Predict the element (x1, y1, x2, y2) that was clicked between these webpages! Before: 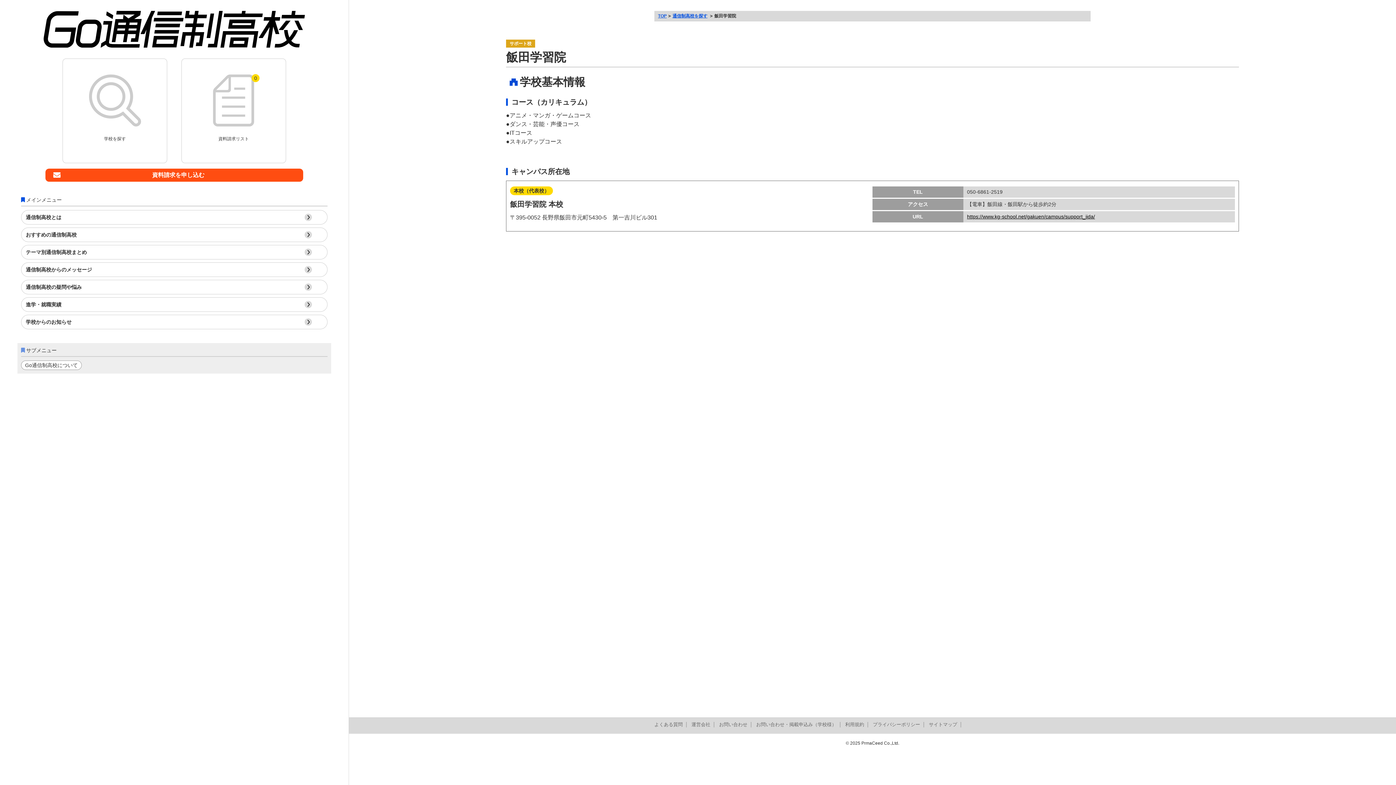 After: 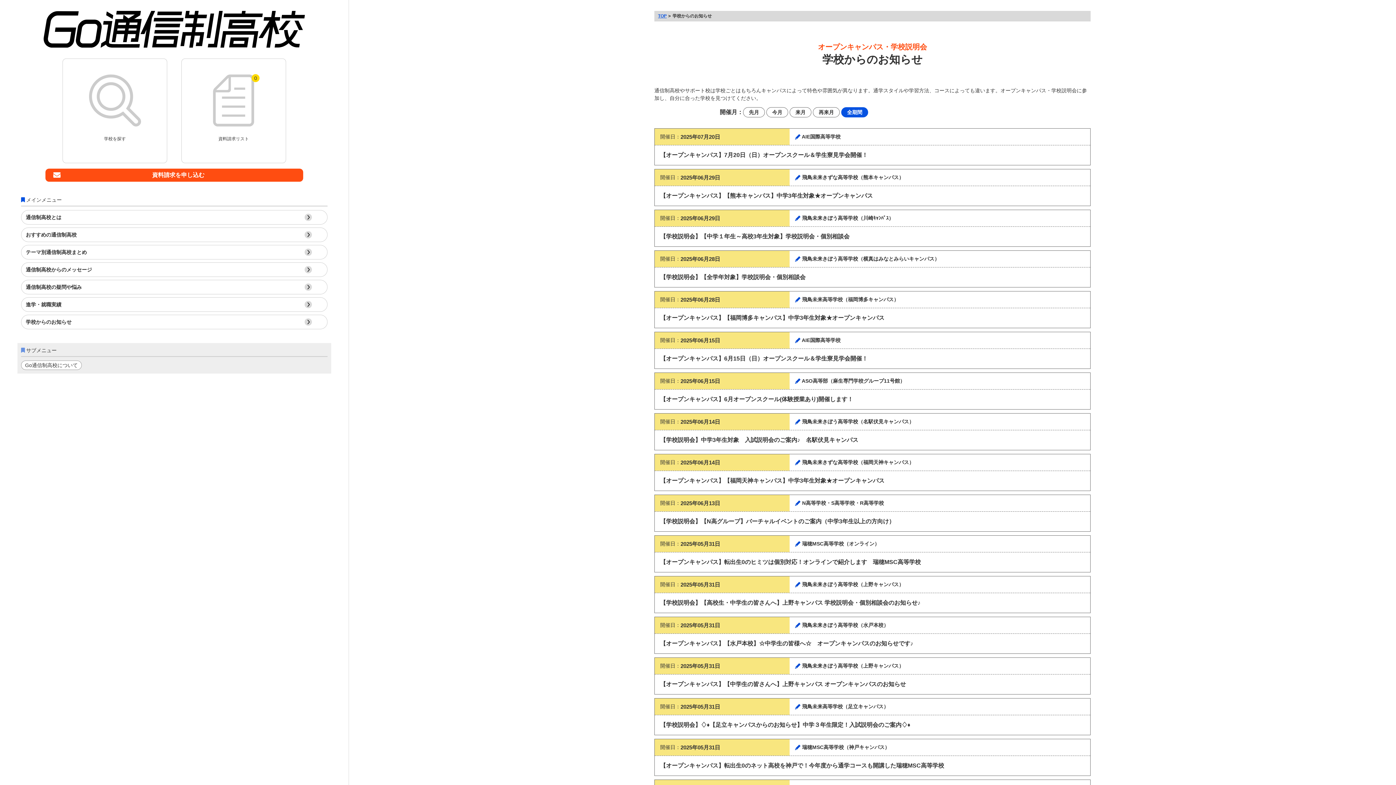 Action: label: 学校からのお知らせ bbox: (21, 315, 327, 328)